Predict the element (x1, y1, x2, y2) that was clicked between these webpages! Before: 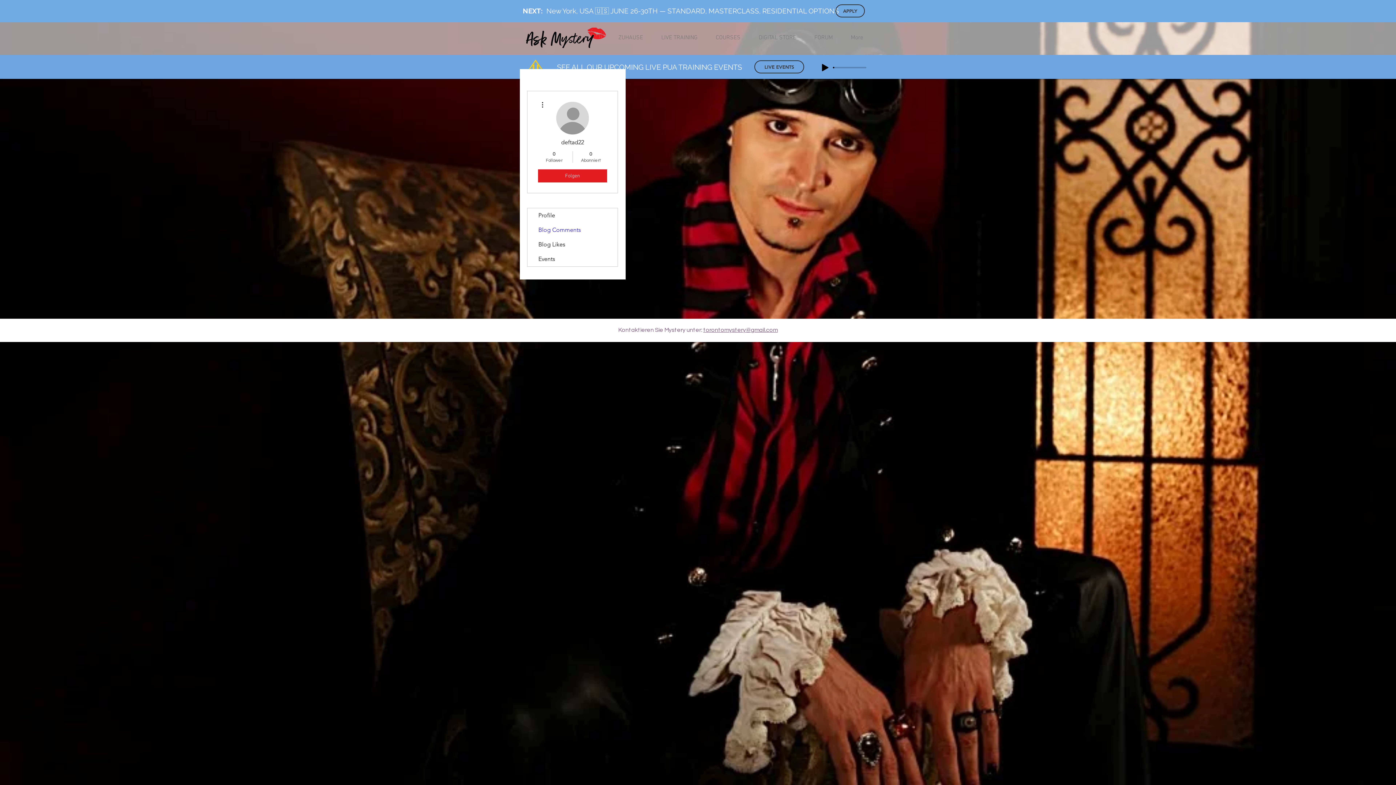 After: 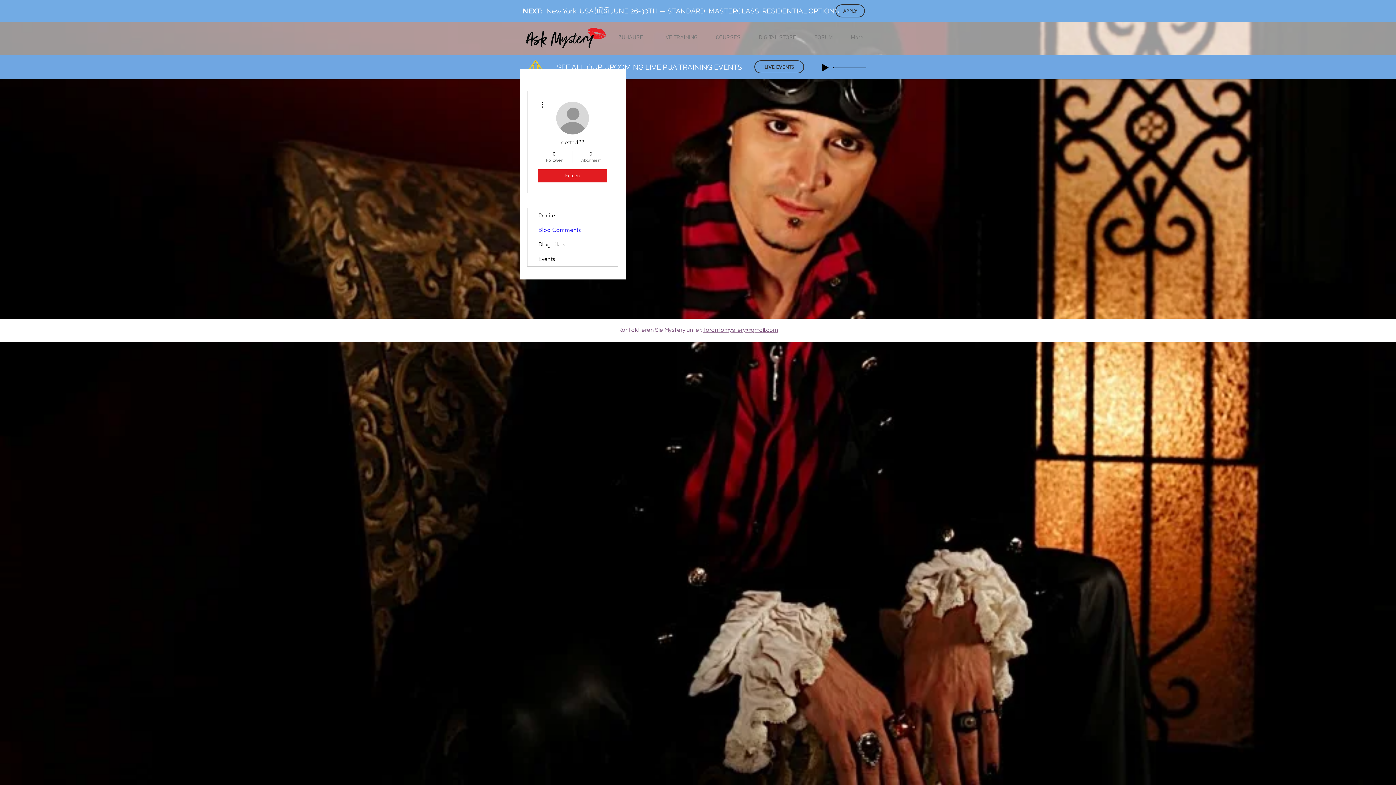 Action: bbox: (576, 150, 605, 163) label: 0
Abonniert